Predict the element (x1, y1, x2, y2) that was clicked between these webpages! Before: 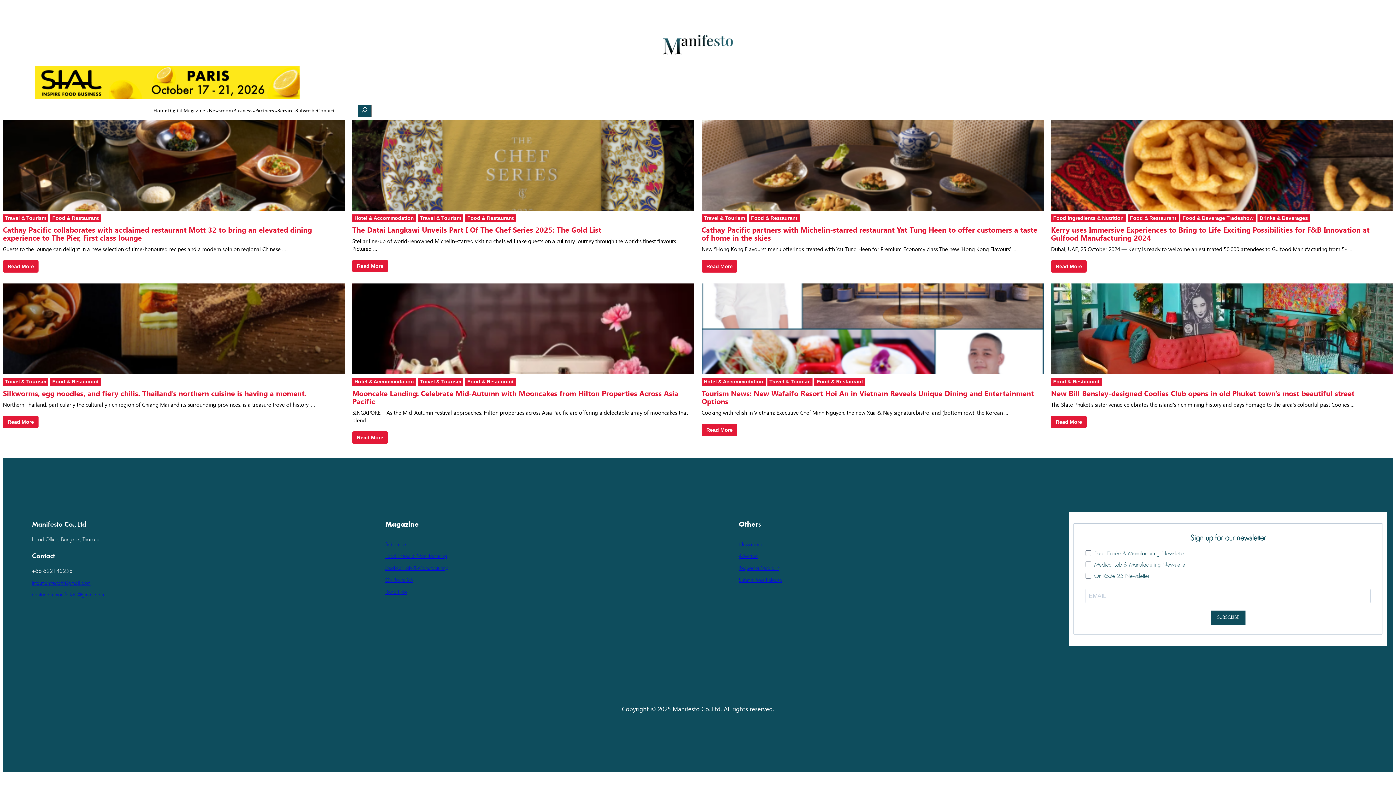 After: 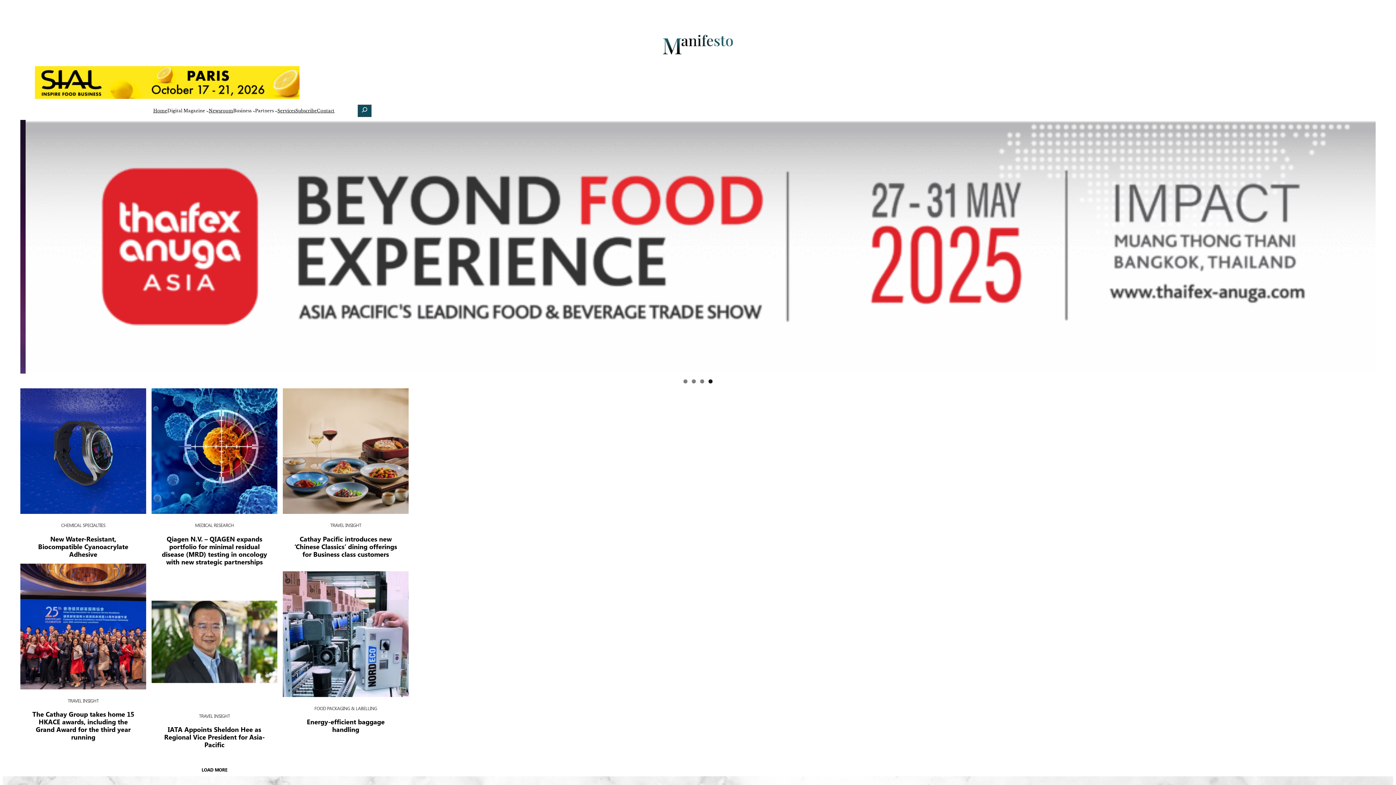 Action: label: Home bbox: (153, 108, 167, 113)